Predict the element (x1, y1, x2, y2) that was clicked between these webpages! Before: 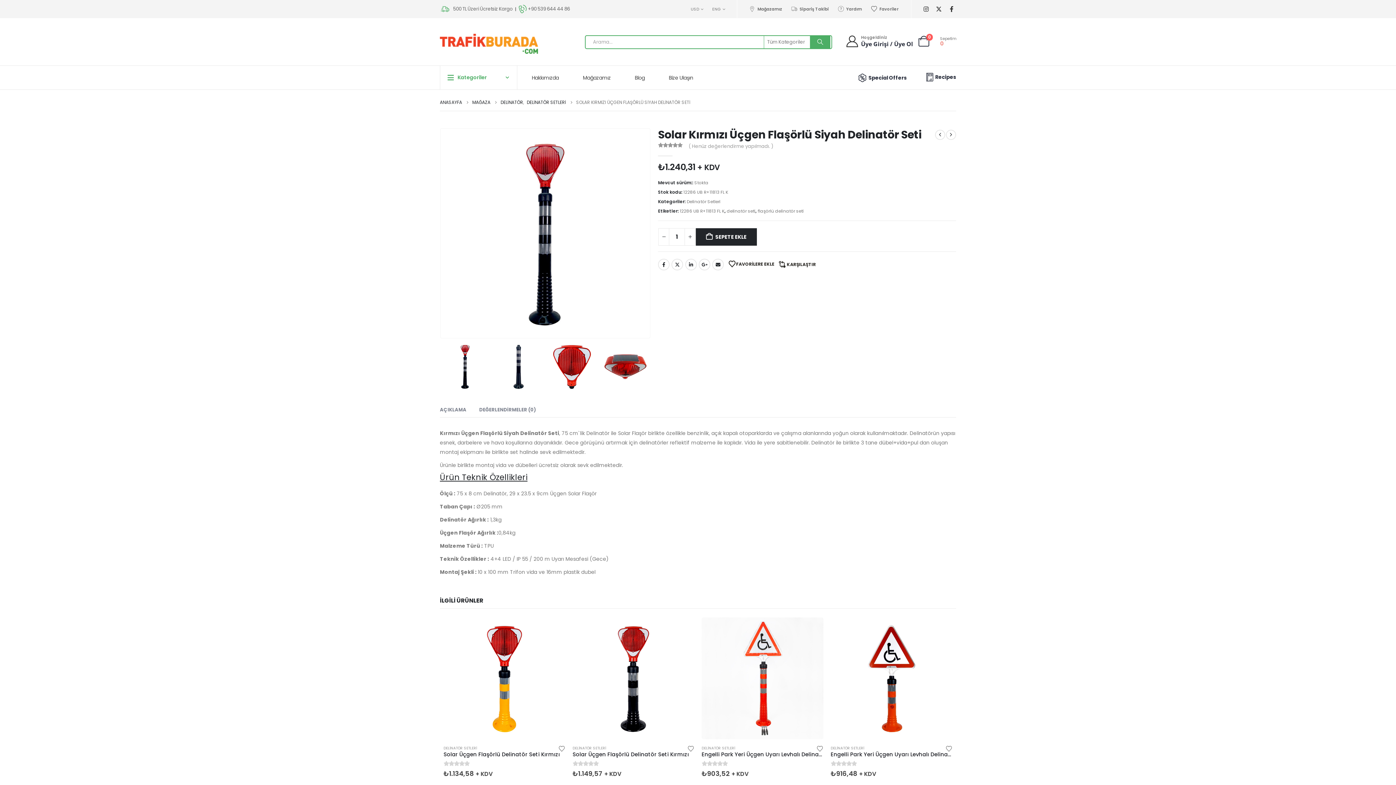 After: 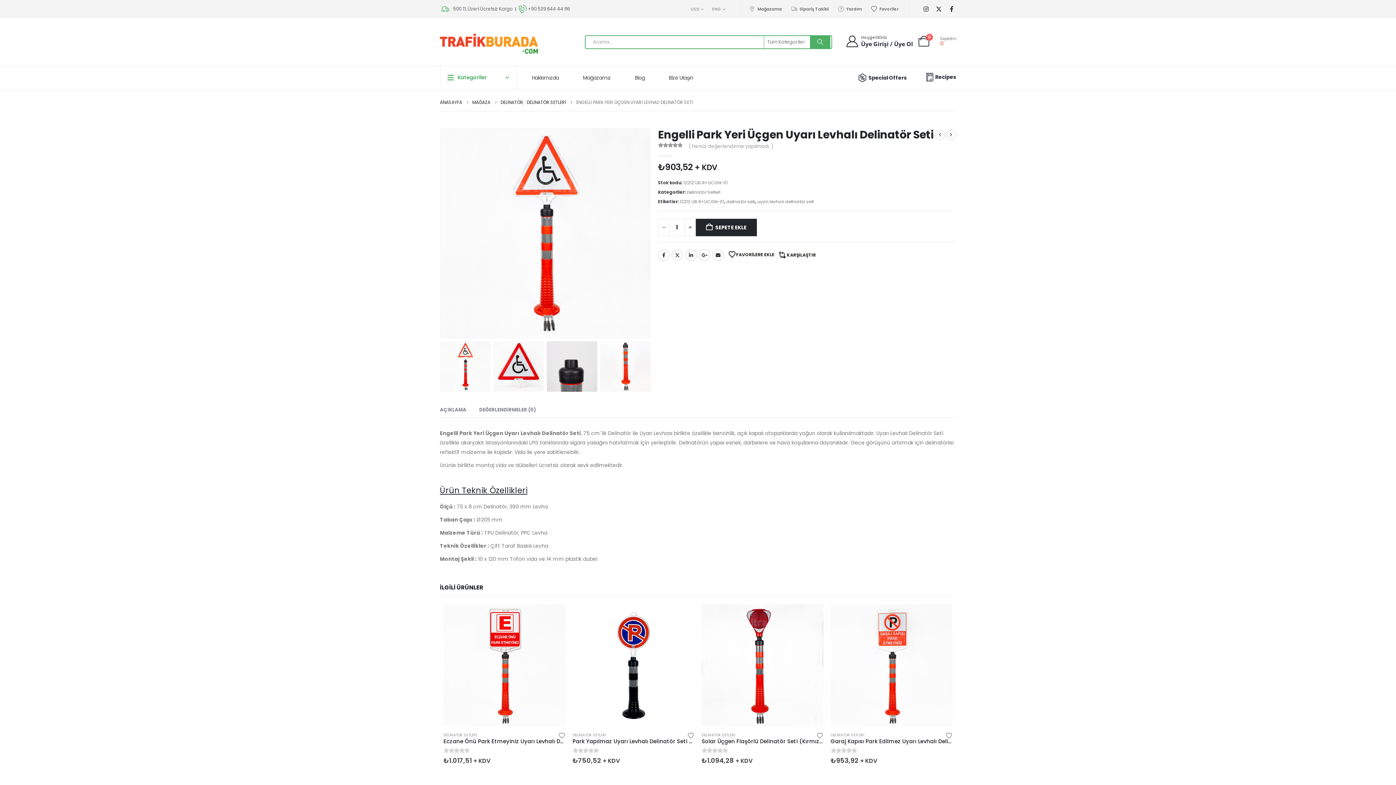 Action: bbox: (701, 751, 823, 758) label: Engelli Park Yeri Üçgen Uyarı Levhalı Delinatör Seti